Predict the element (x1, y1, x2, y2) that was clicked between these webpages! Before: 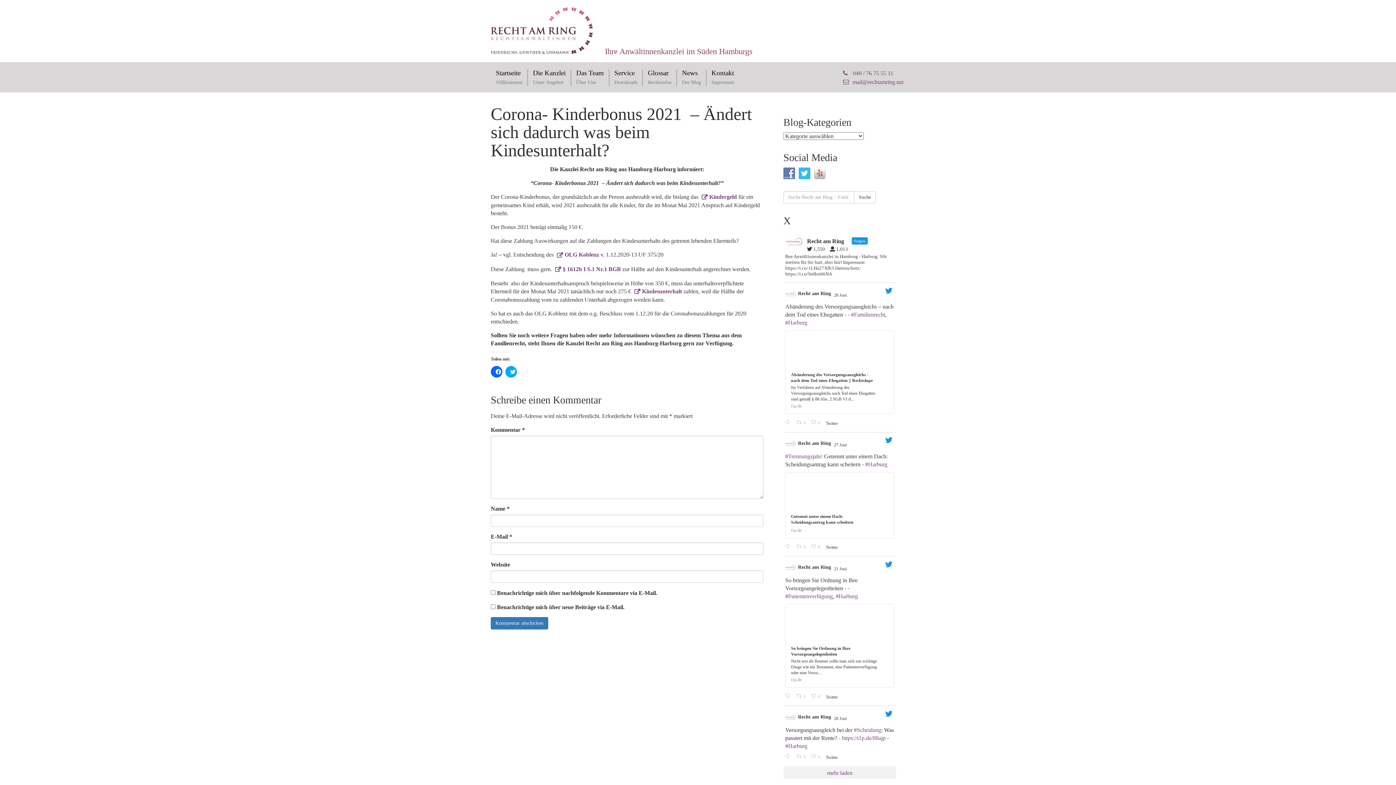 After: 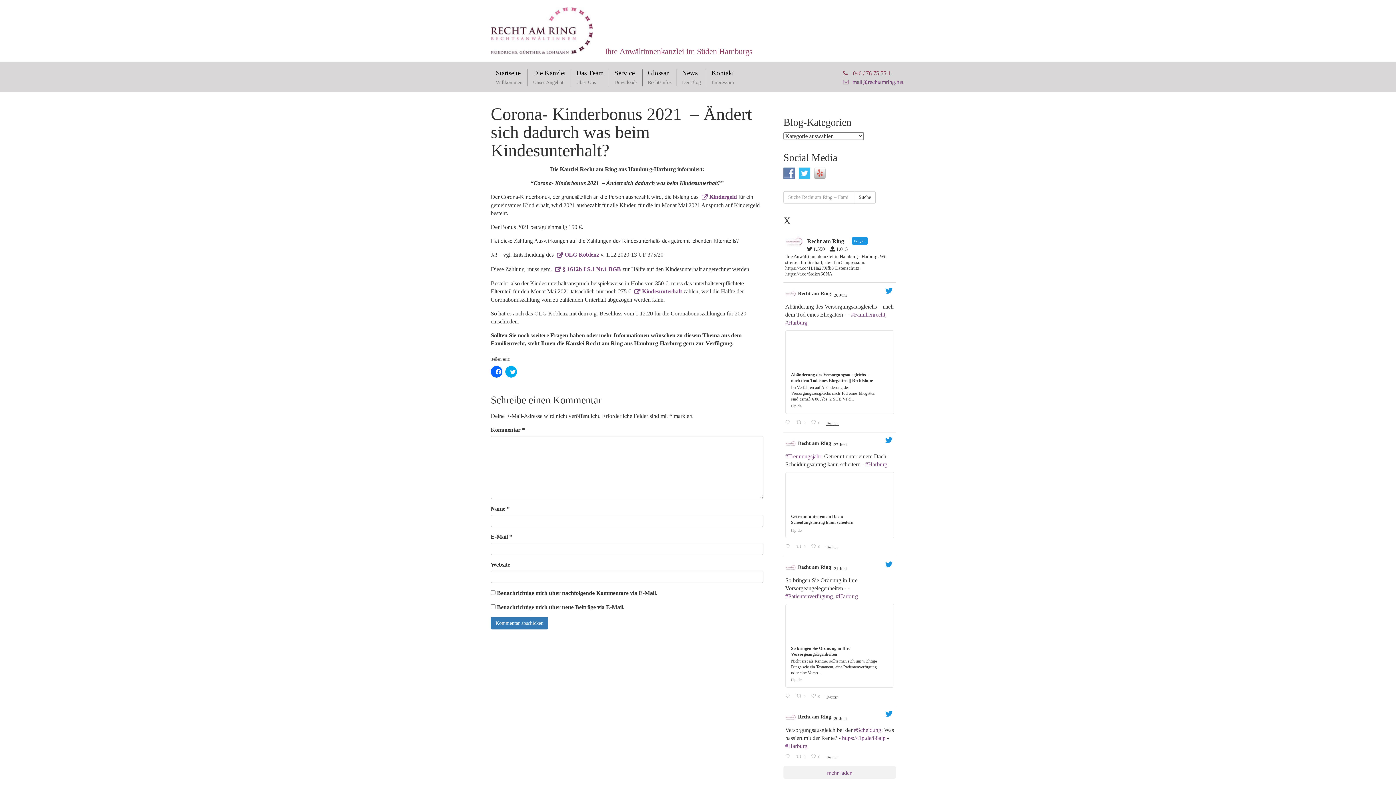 Action: label: Twitter 1938922576803438990 bbox: (824, 420, 842, 426)